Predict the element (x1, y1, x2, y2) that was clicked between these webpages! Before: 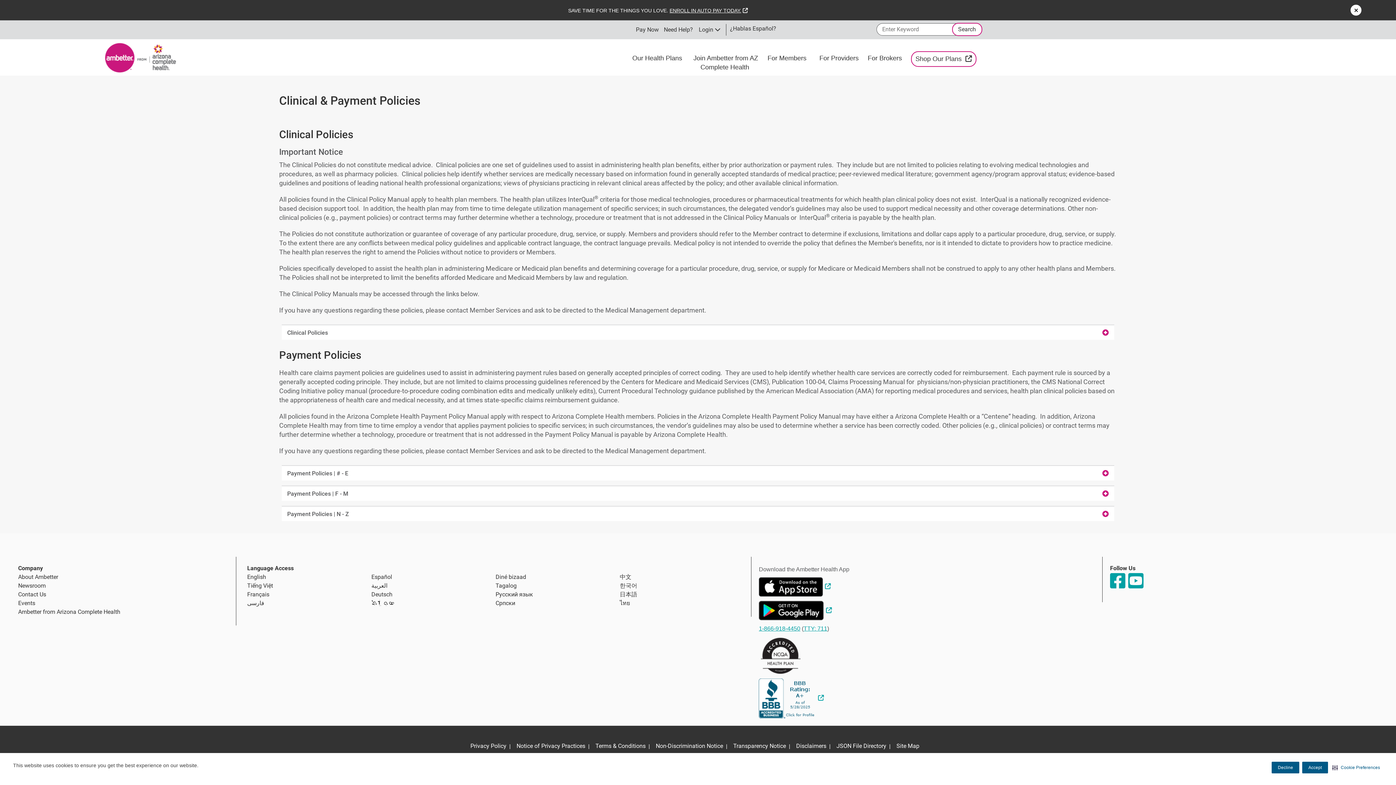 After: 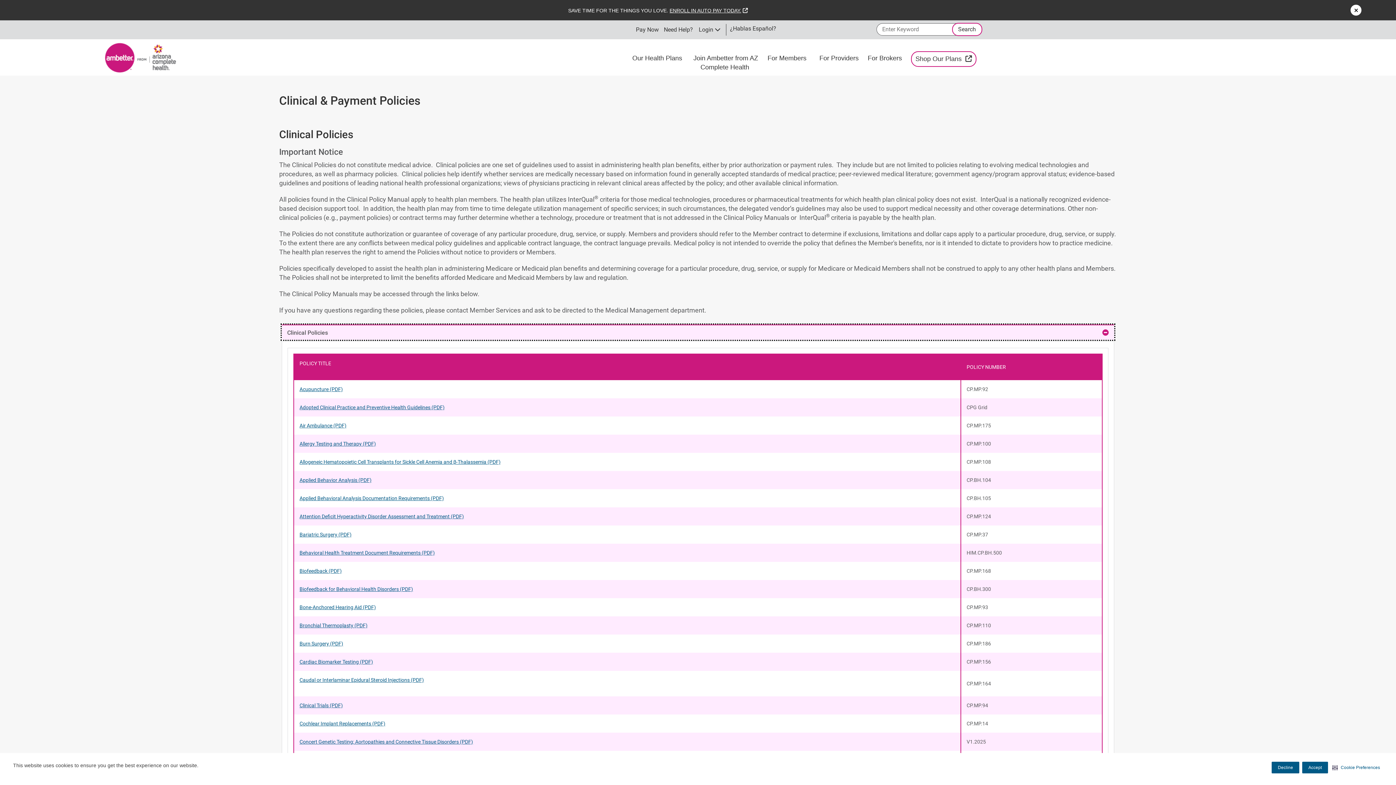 Action: bbox: (281, 324, 1114, 340) label: Clinical Policies